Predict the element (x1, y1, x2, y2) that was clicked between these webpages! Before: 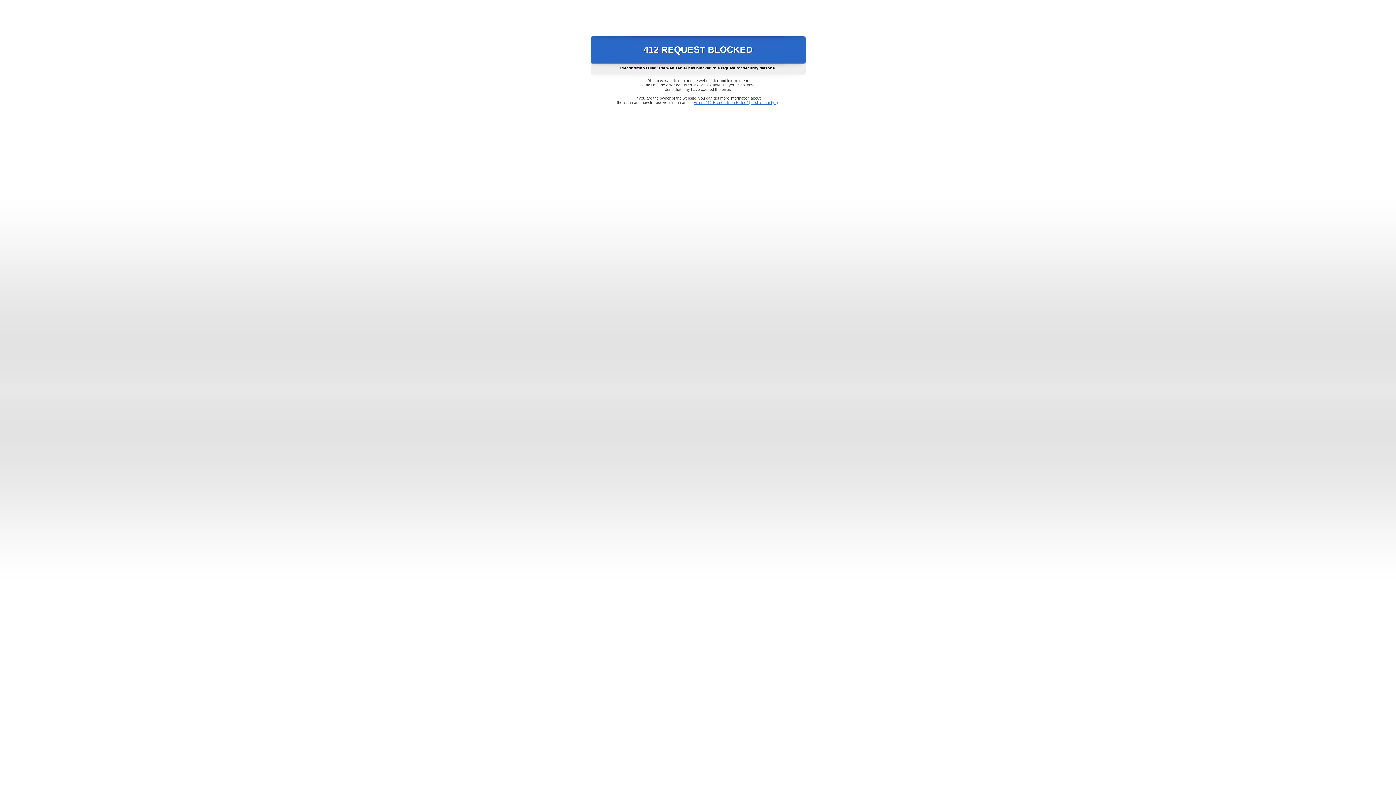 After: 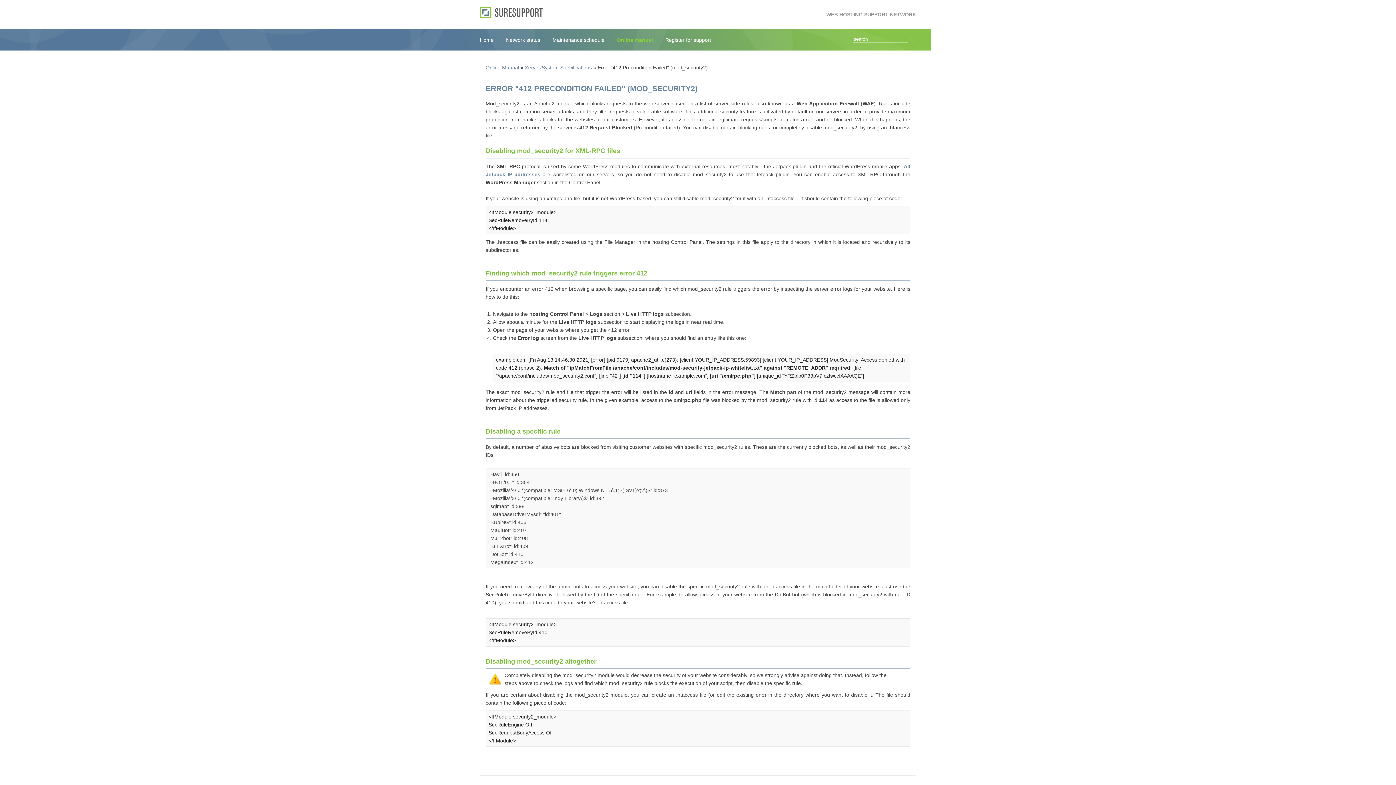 Action: label: Error "412 Precondition Failed" (mod_security2) bbox: (693, 100, 778, 104)